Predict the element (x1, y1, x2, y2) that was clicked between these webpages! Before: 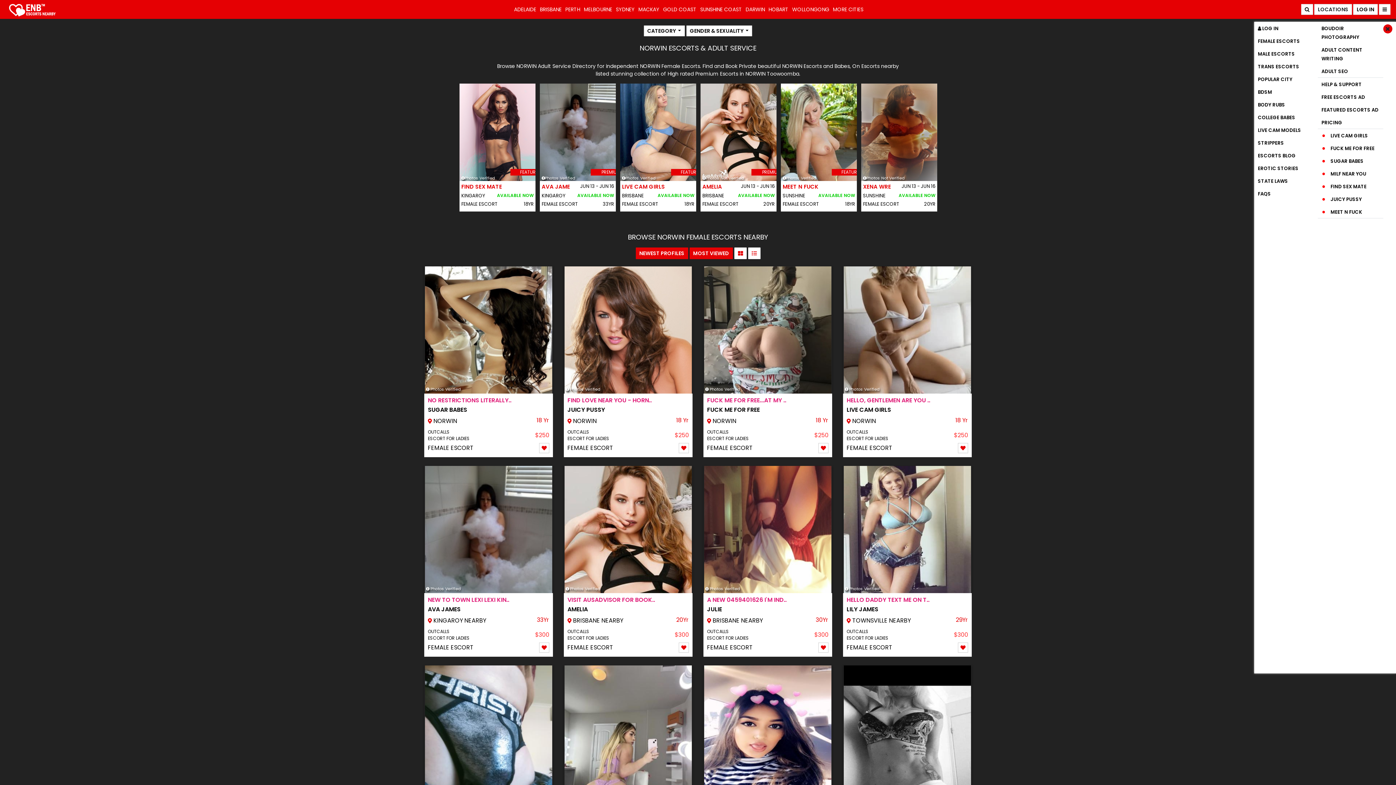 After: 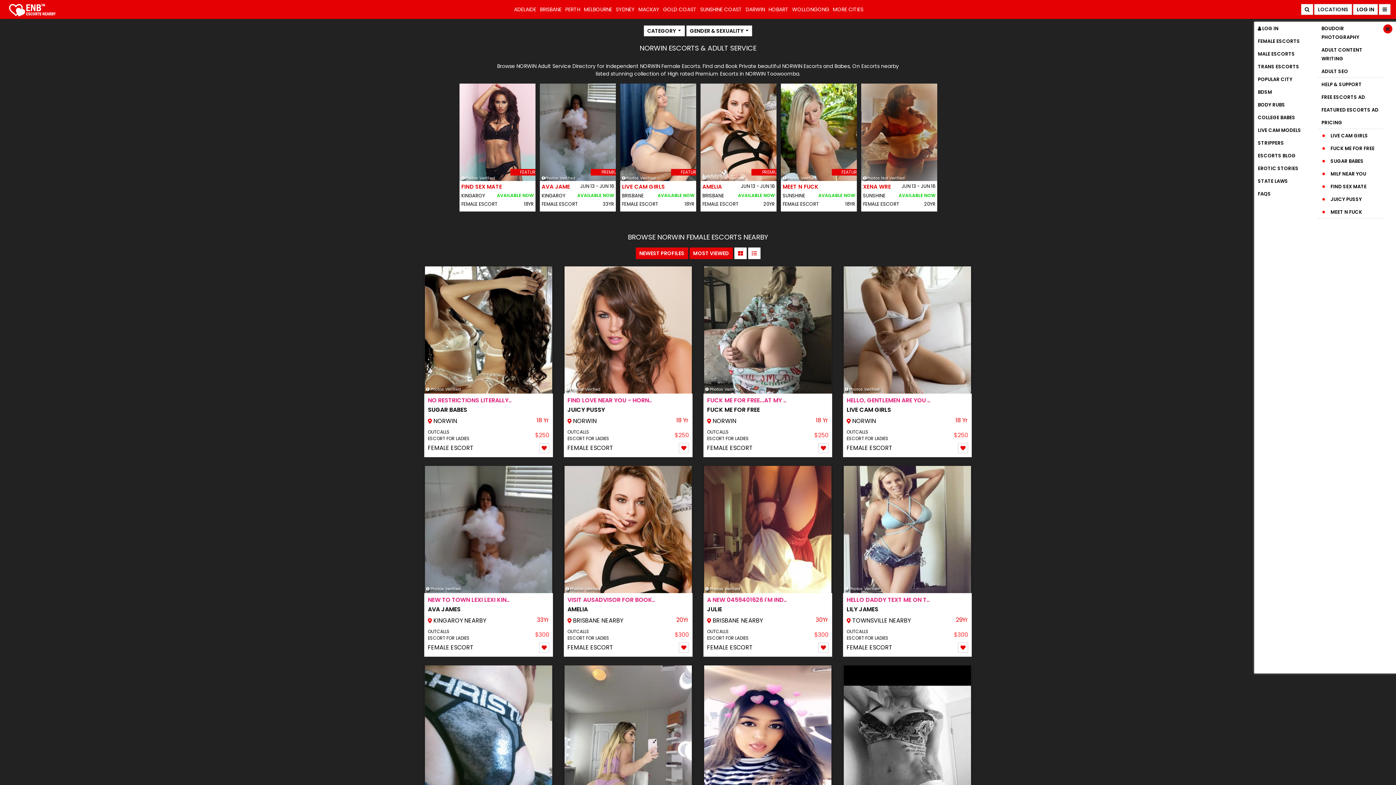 Action: bbox: (620, 127, 696, 136)